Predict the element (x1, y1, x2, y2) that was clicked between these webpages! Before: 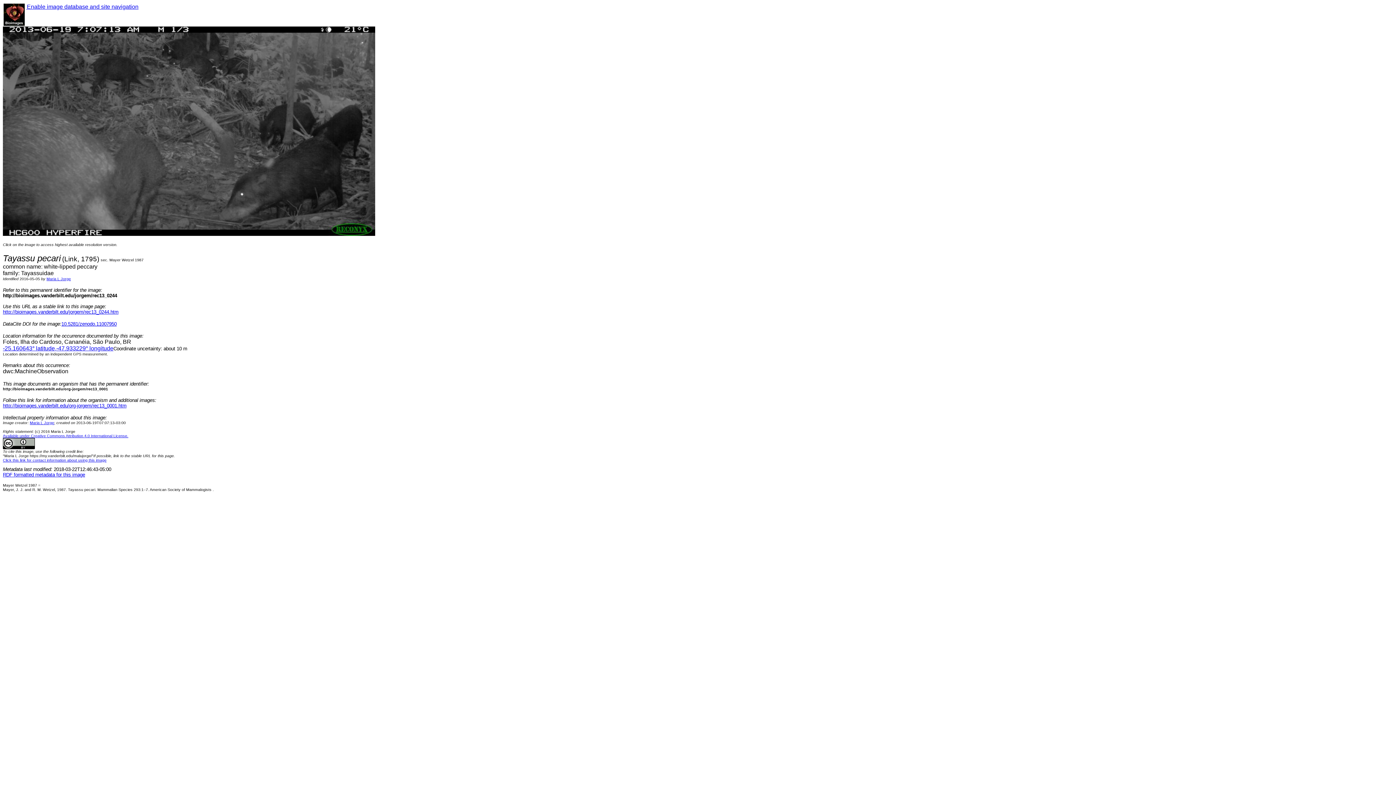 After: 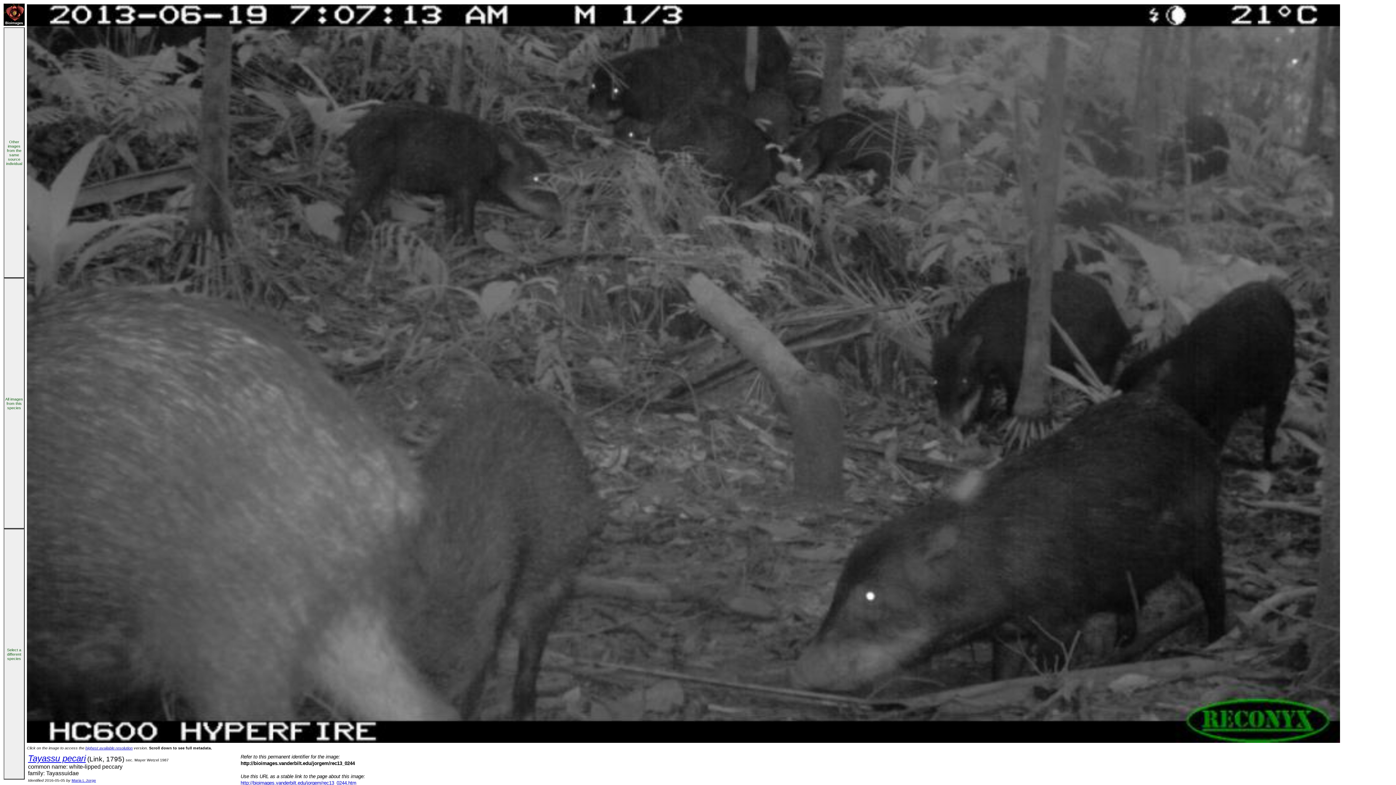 Action: bbox: (26, 3, 138, 9) label:  Enable image database and site navigation